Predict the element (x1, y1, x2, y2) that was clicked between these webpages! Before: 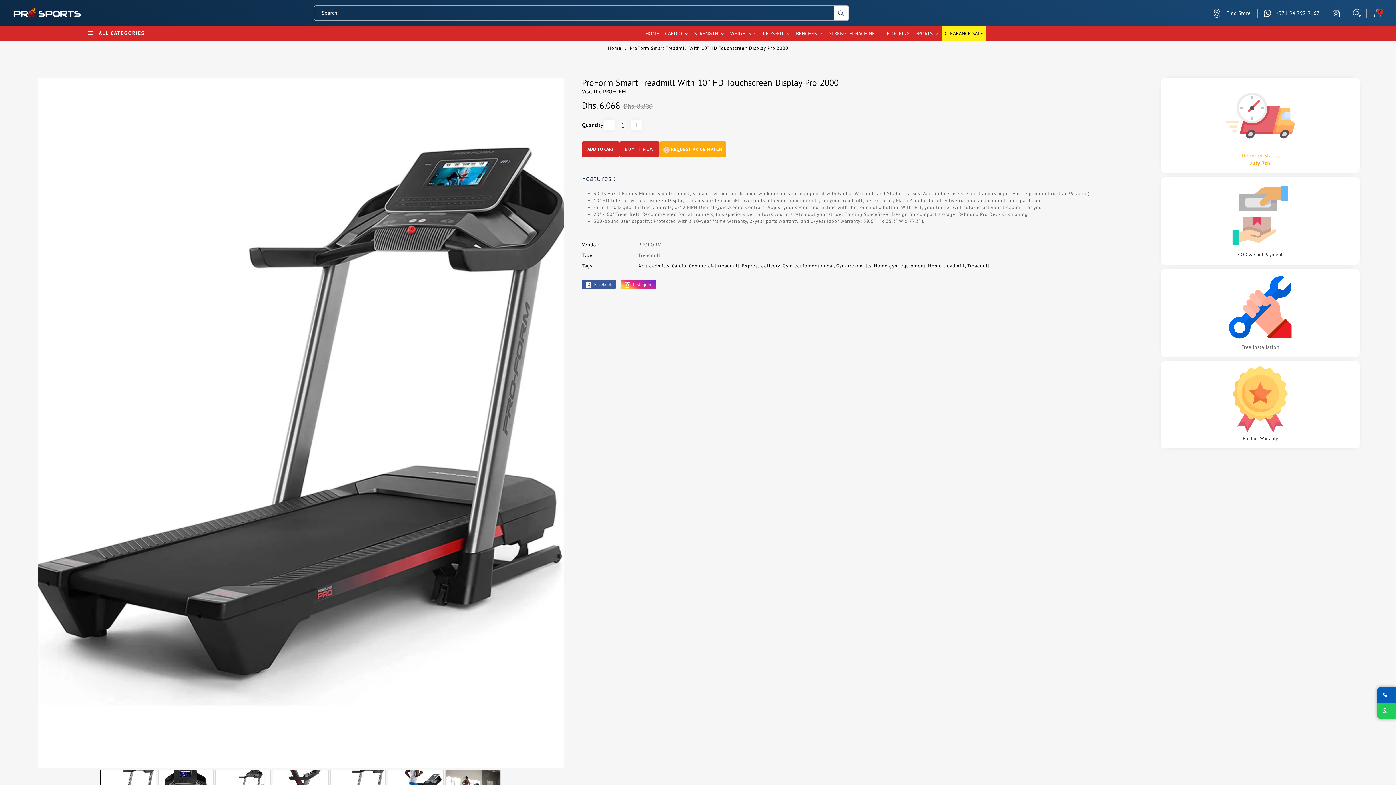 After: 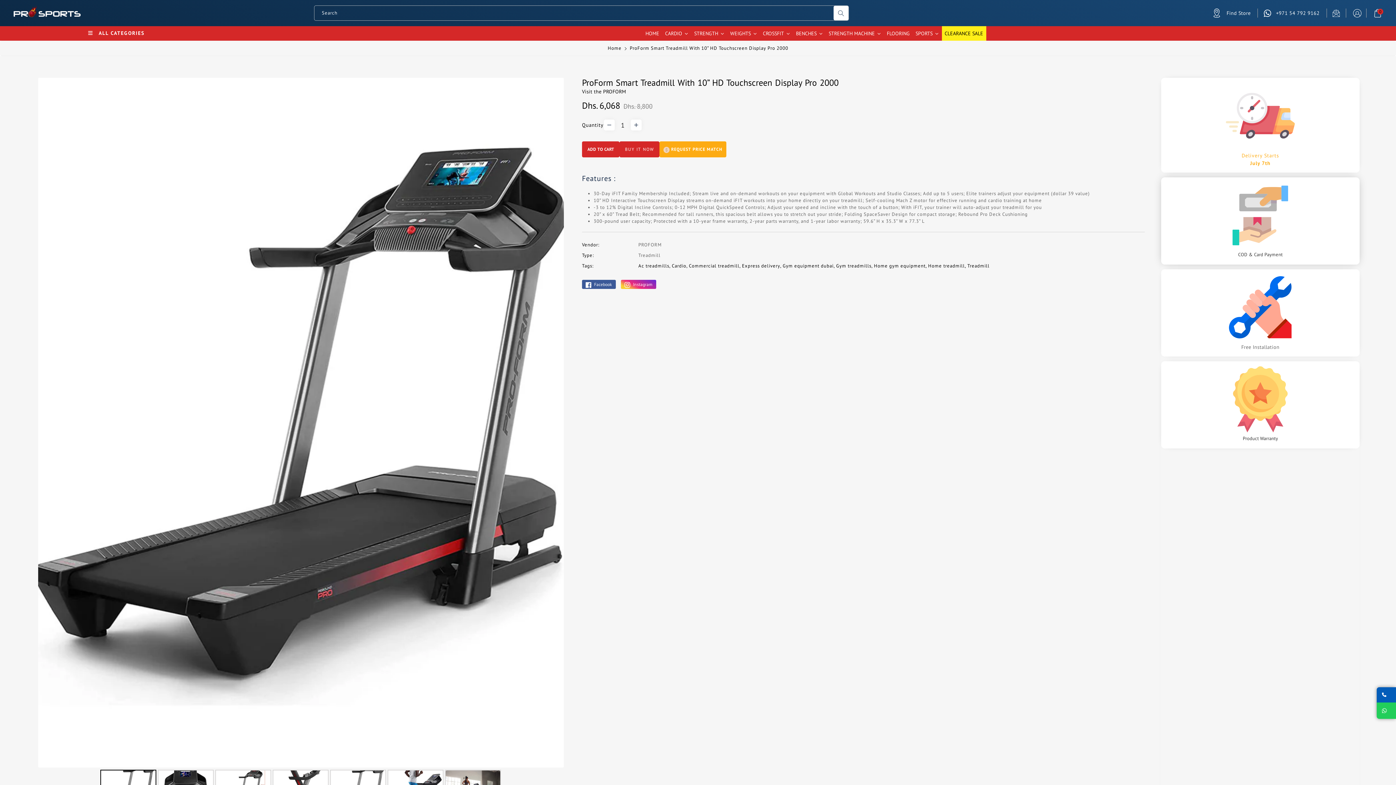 Action: bbox: (1165, 181, 1356, 251)